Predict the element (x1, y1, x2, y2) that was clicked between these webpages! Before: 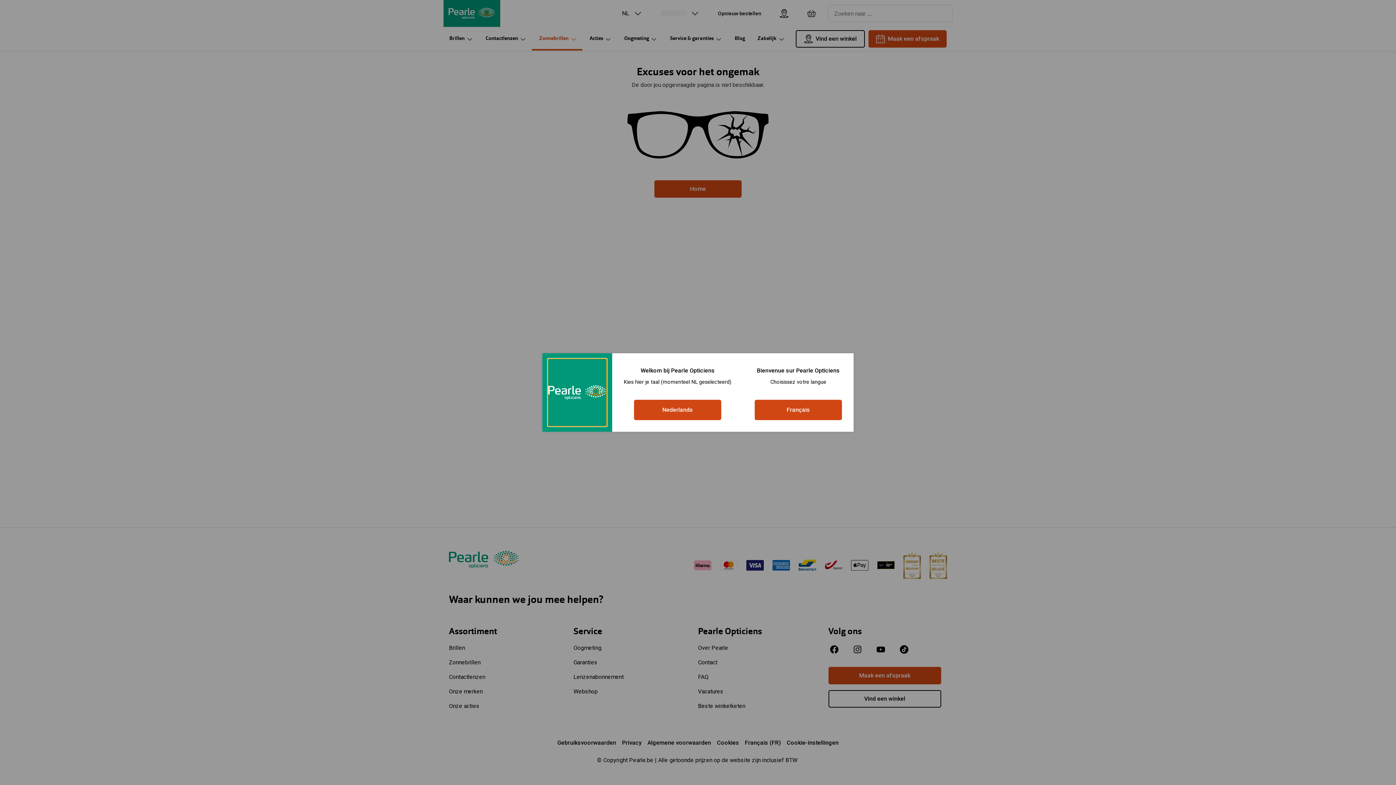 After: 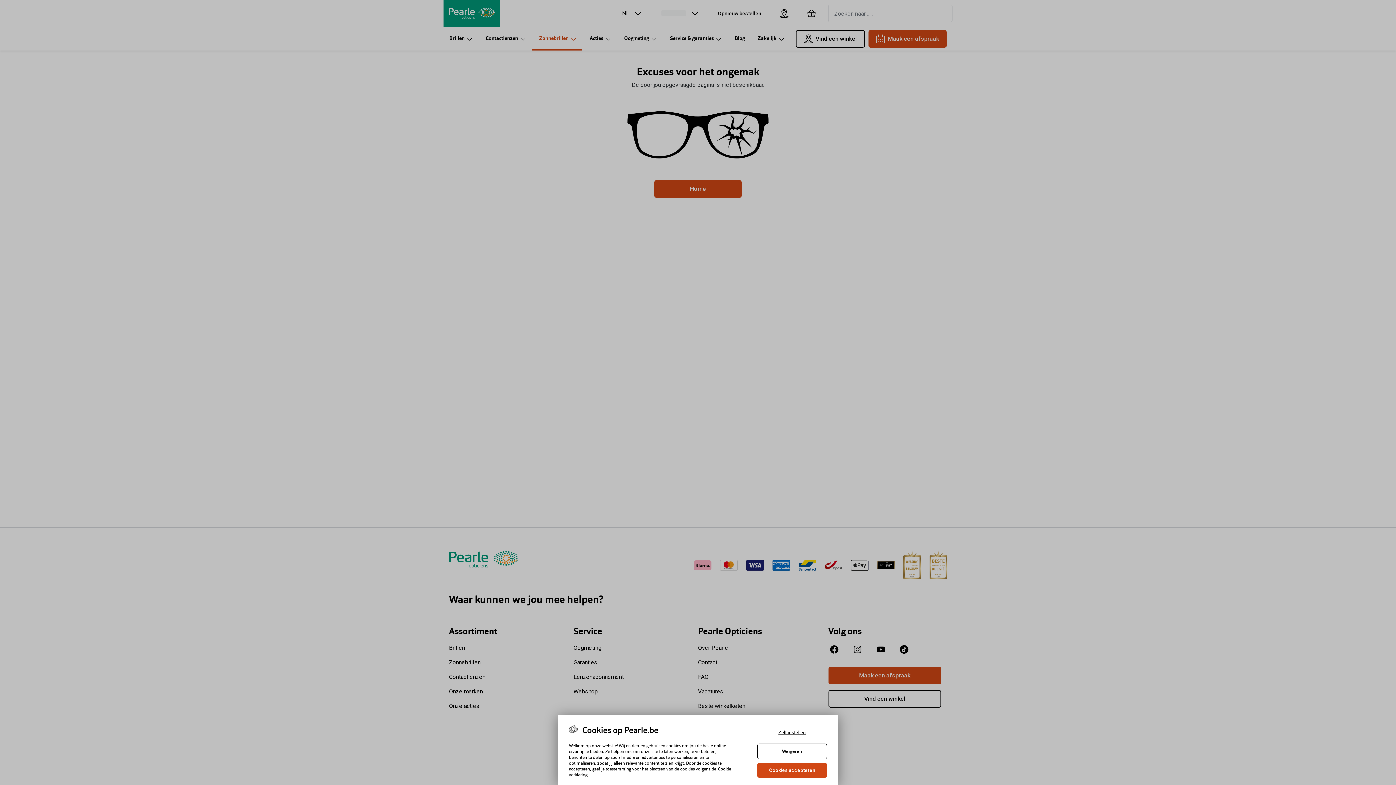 Action: bbox: (634, 400, 721, 420) label: Nederlands